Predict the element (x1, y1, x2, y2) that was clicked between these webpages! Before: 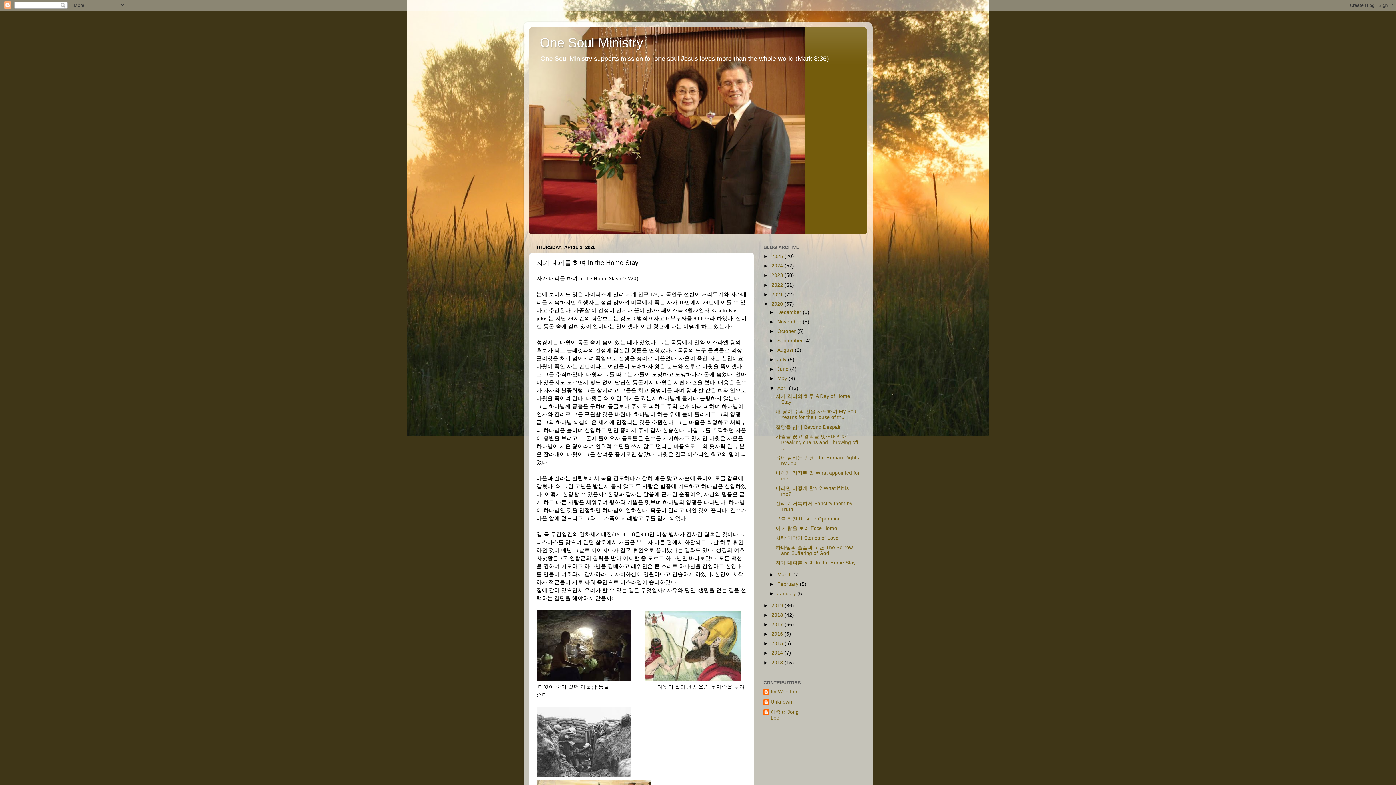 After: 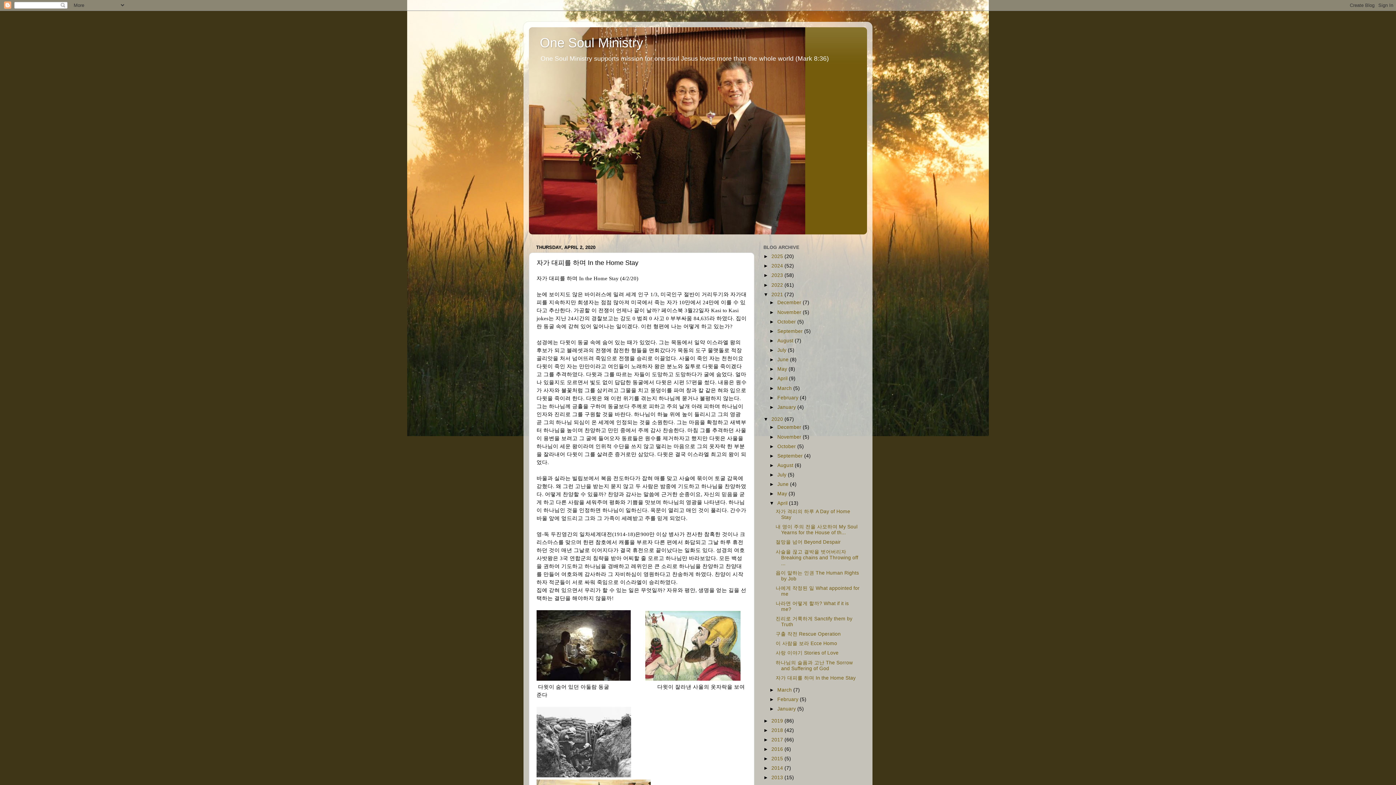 Action: bbox: (763, 291, 771, 297) label: ►  